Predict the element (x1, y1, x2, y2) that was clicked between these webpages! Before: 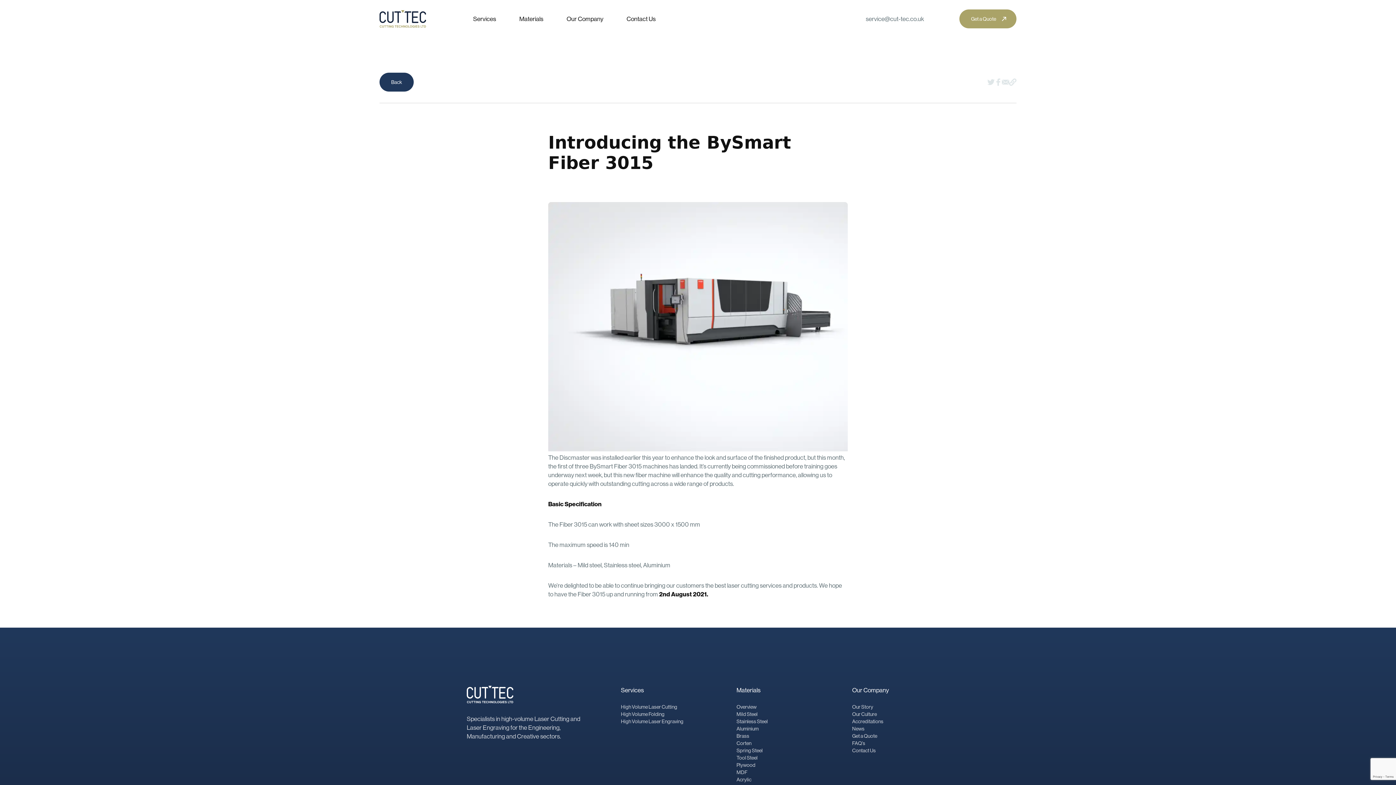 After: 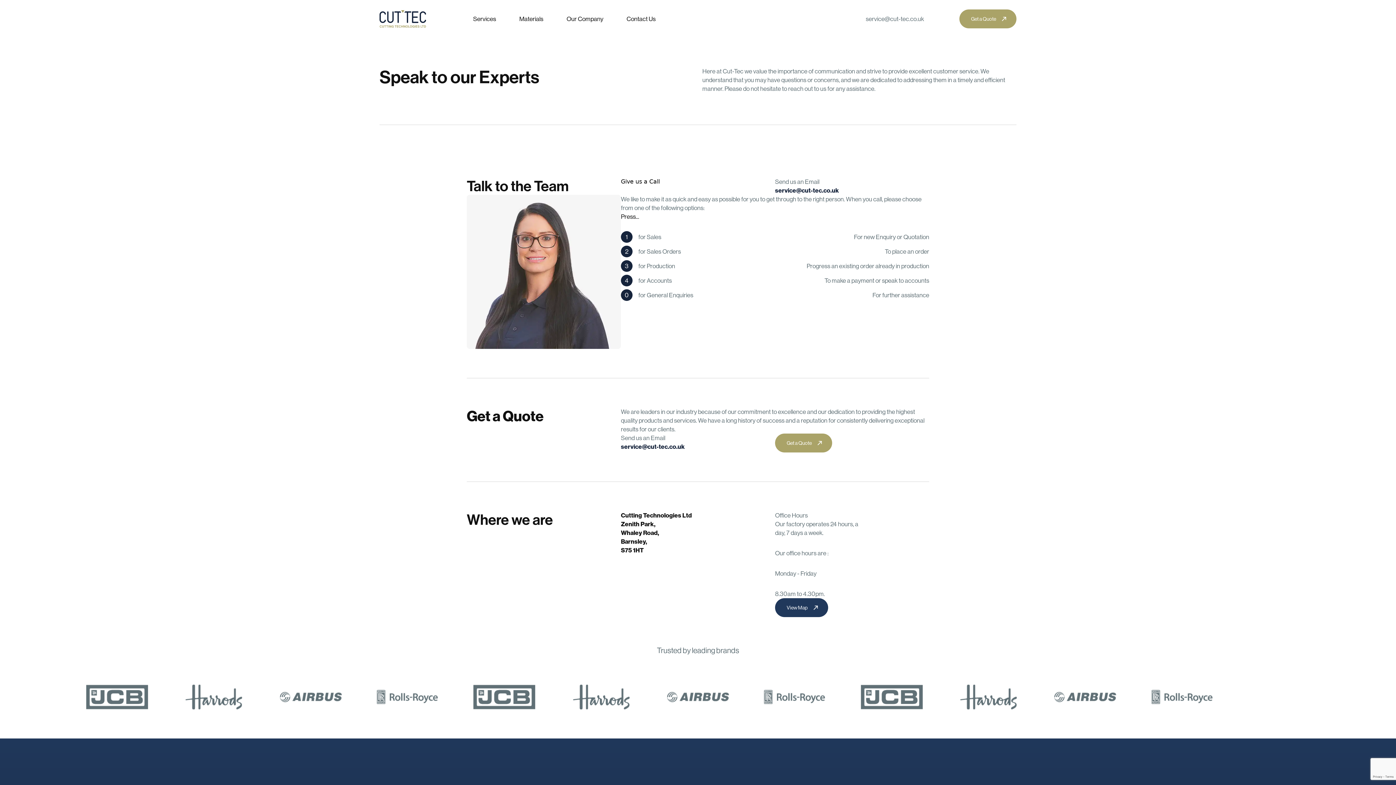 Action: label: Contact Us bbox: (852, 747, 876, 753)